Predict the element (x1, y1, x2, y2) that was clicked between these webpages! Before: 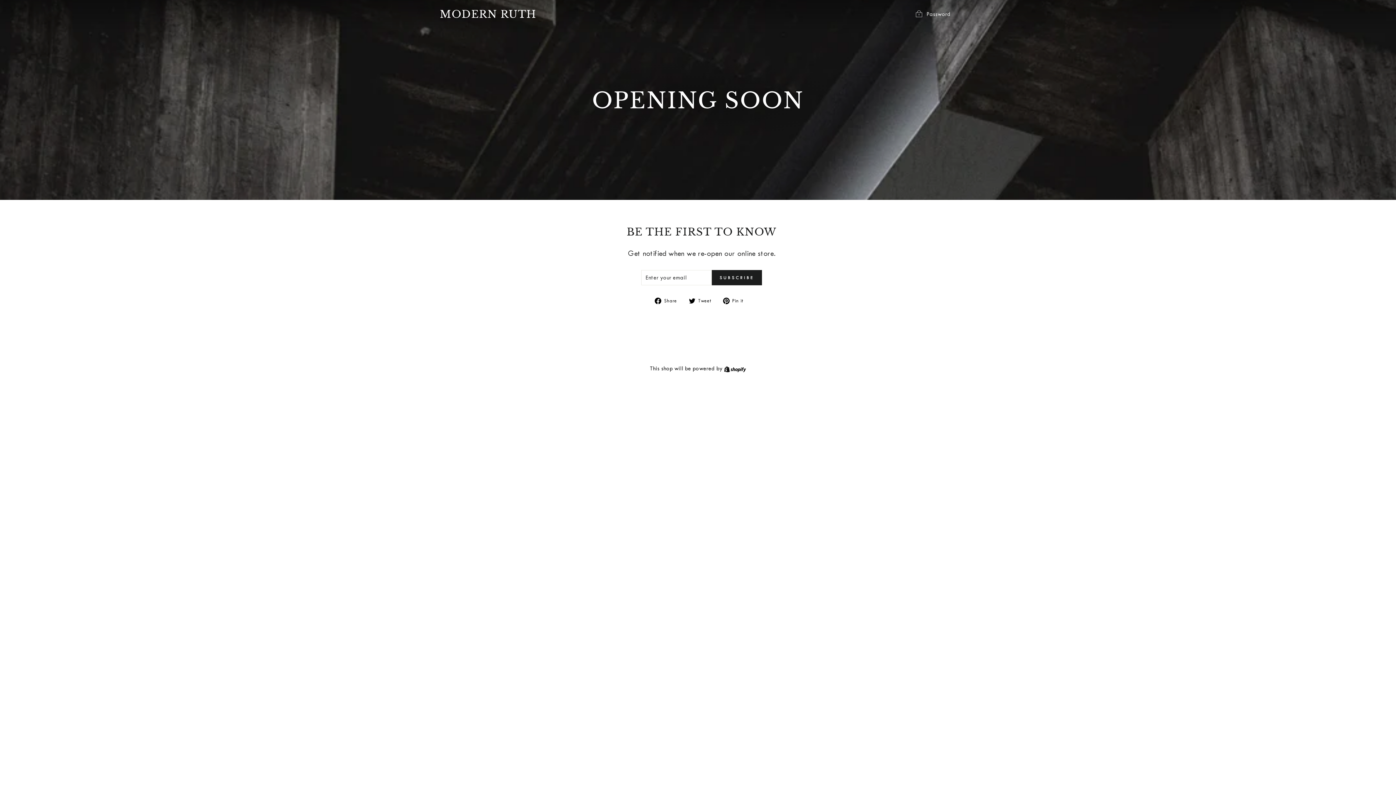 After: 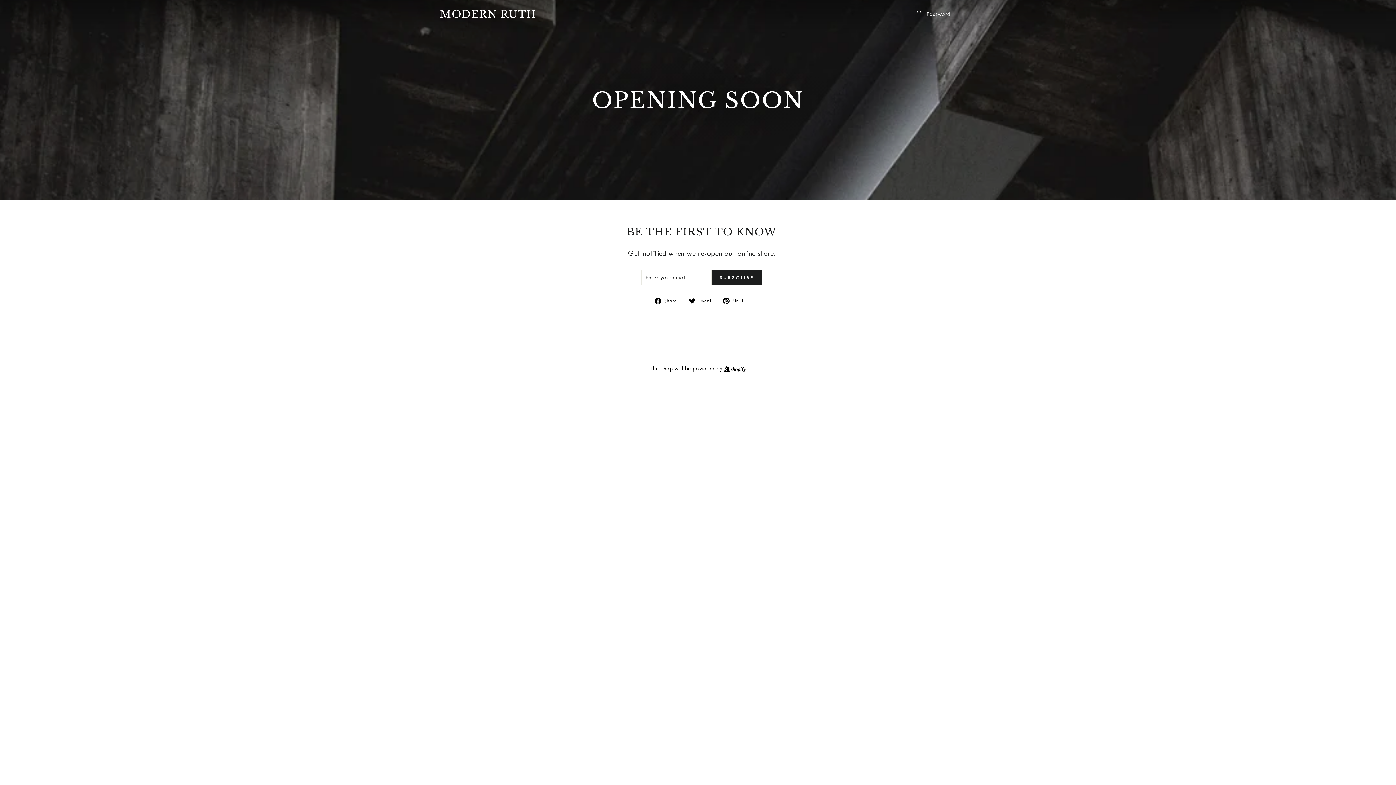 Action: bbox: (655, 296, 682, 304) label:  Share
Share on Facebook